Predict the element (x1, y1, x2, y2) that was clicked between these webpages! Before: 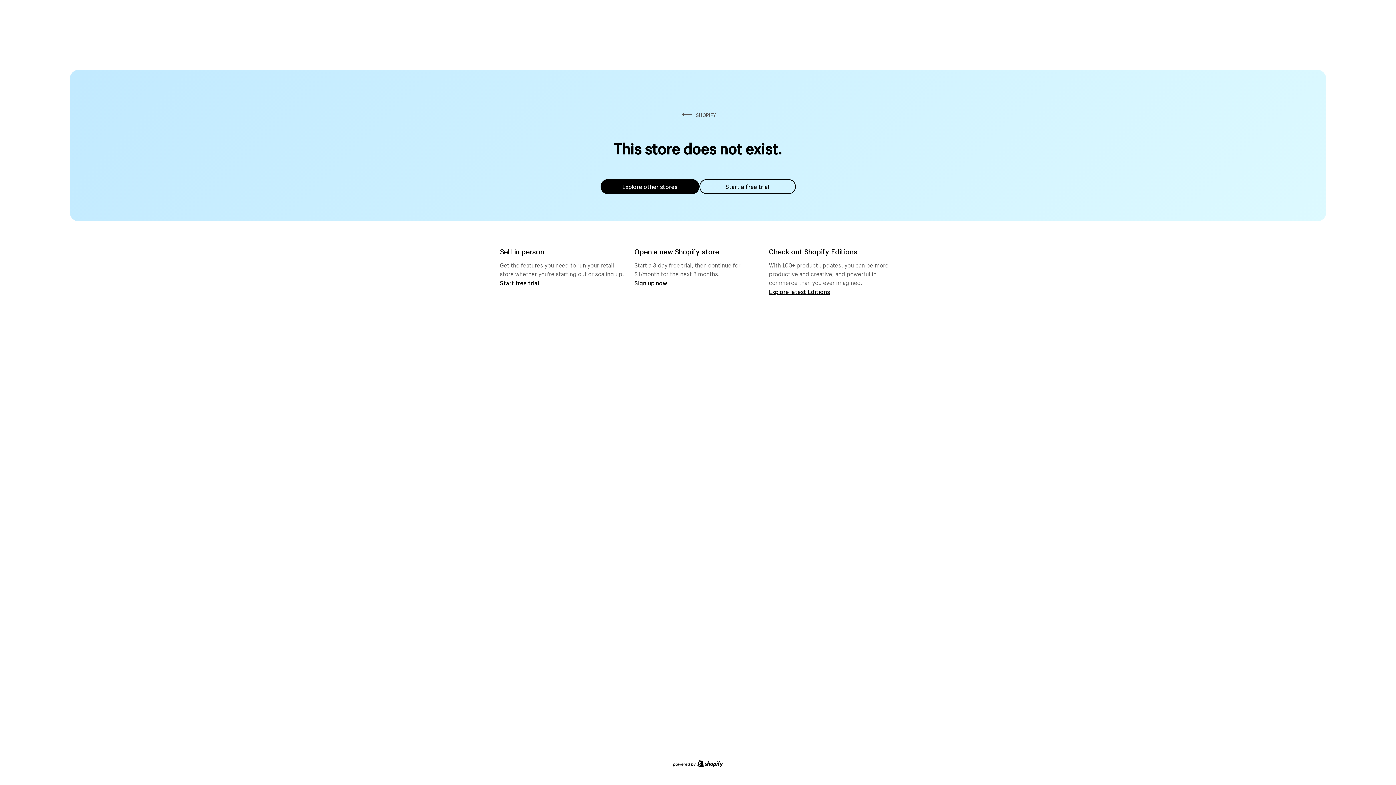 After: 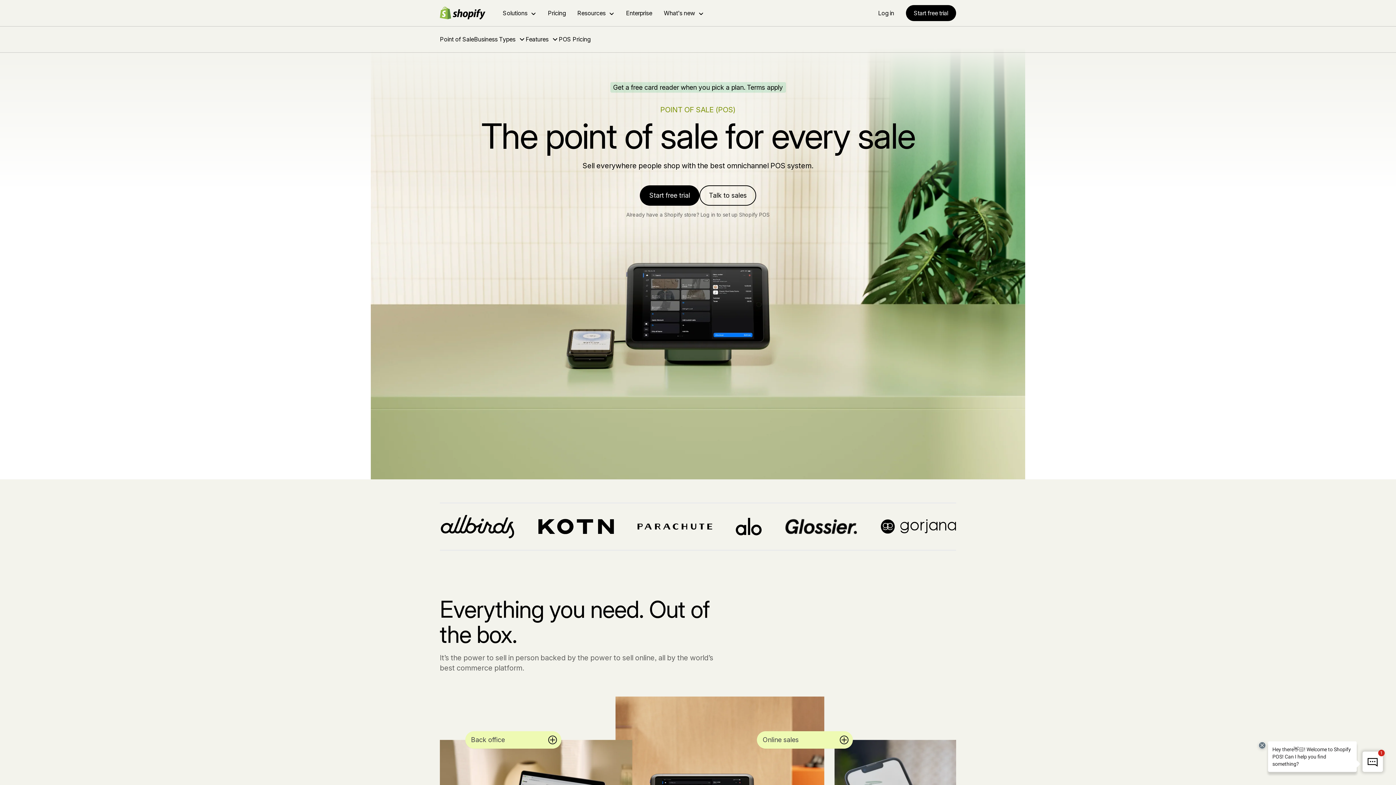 Action: bbox: (500, 279, 539, 286) label: Start free trial